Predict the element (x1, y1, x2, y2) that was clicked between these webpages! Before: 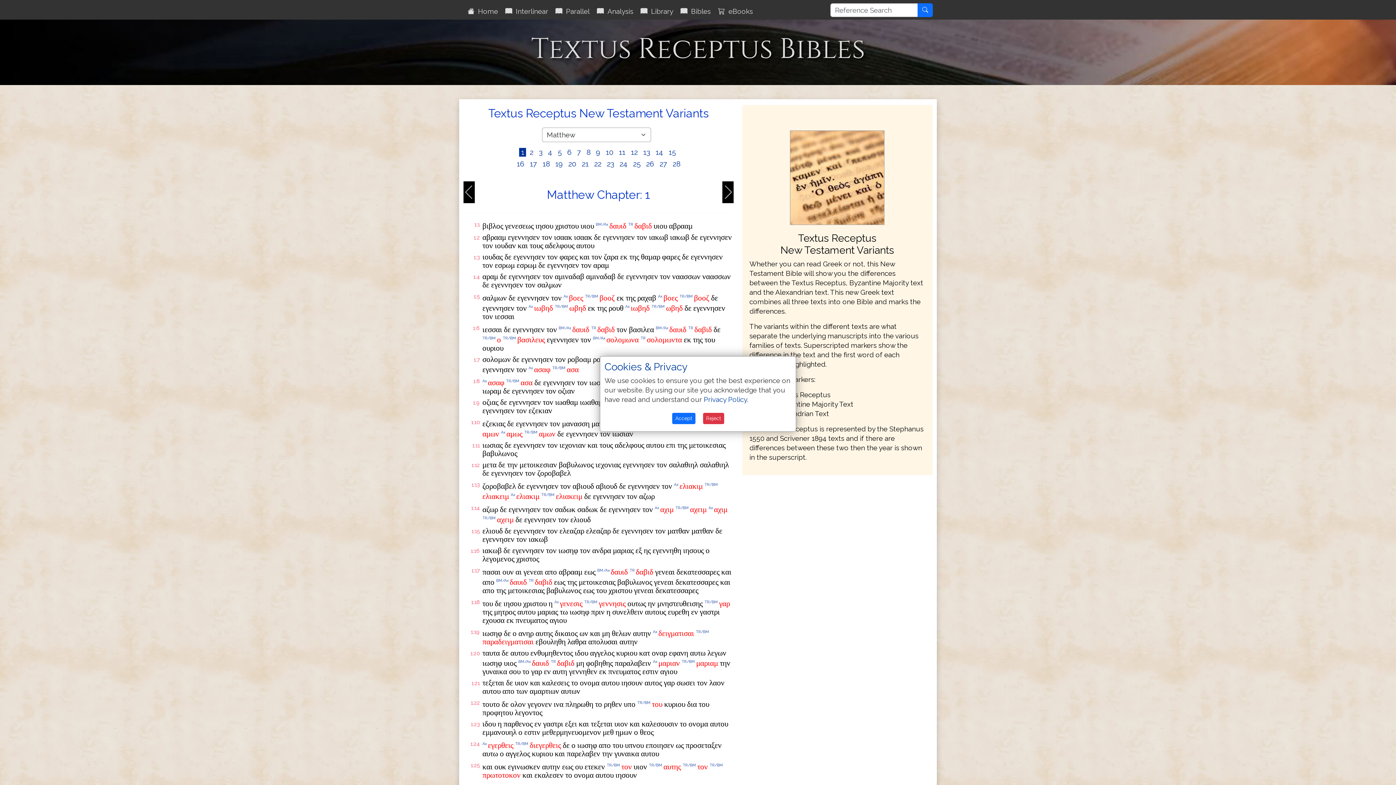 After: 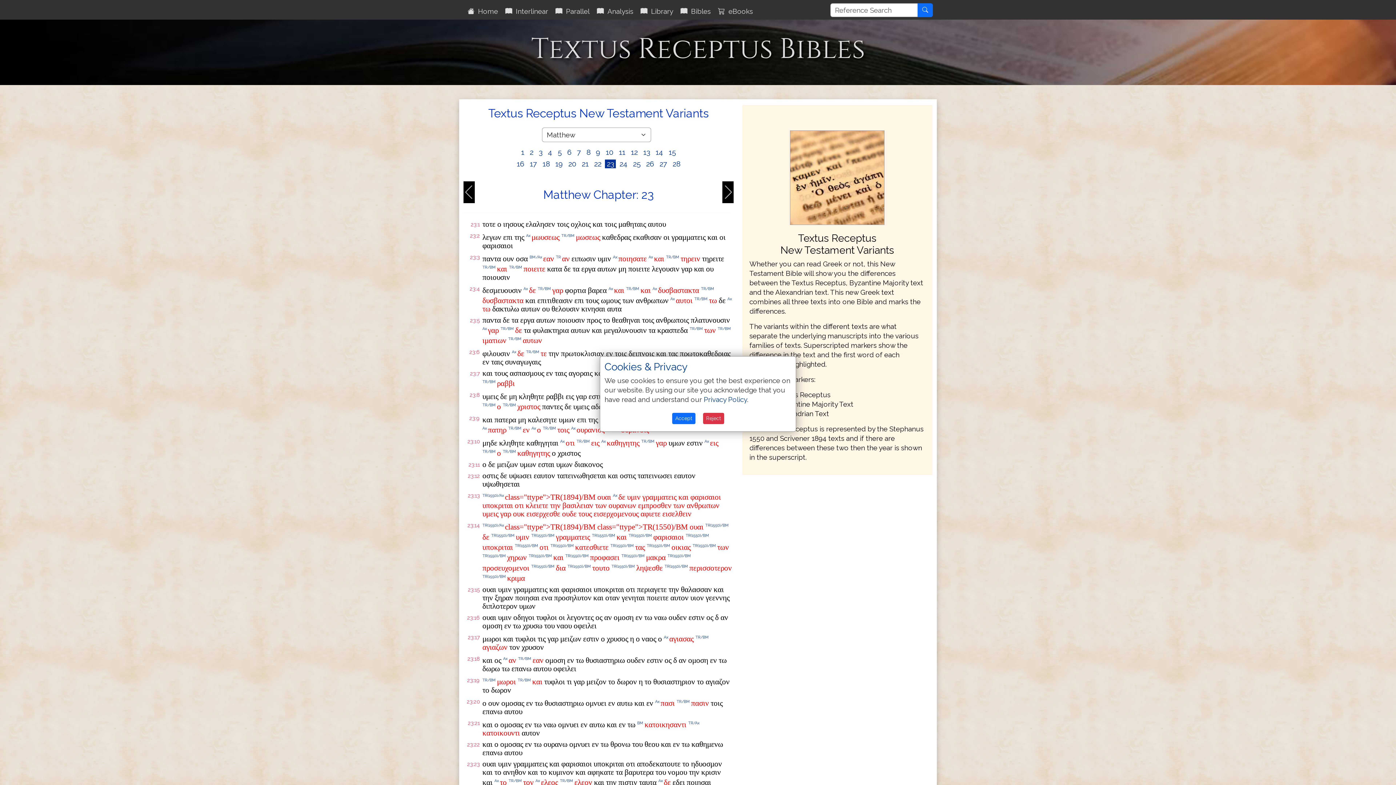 Action: bbox: (605, 159, 616, 168) label:  23 